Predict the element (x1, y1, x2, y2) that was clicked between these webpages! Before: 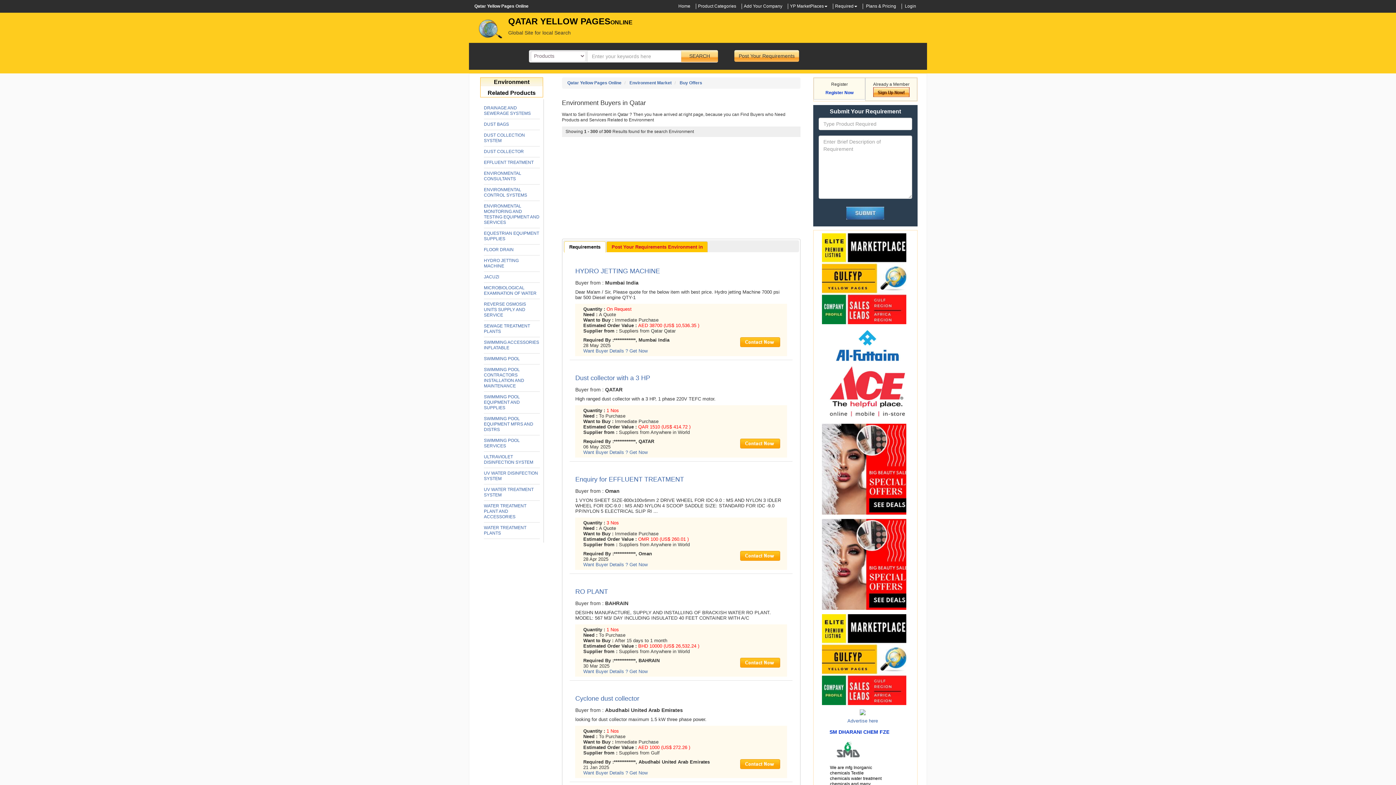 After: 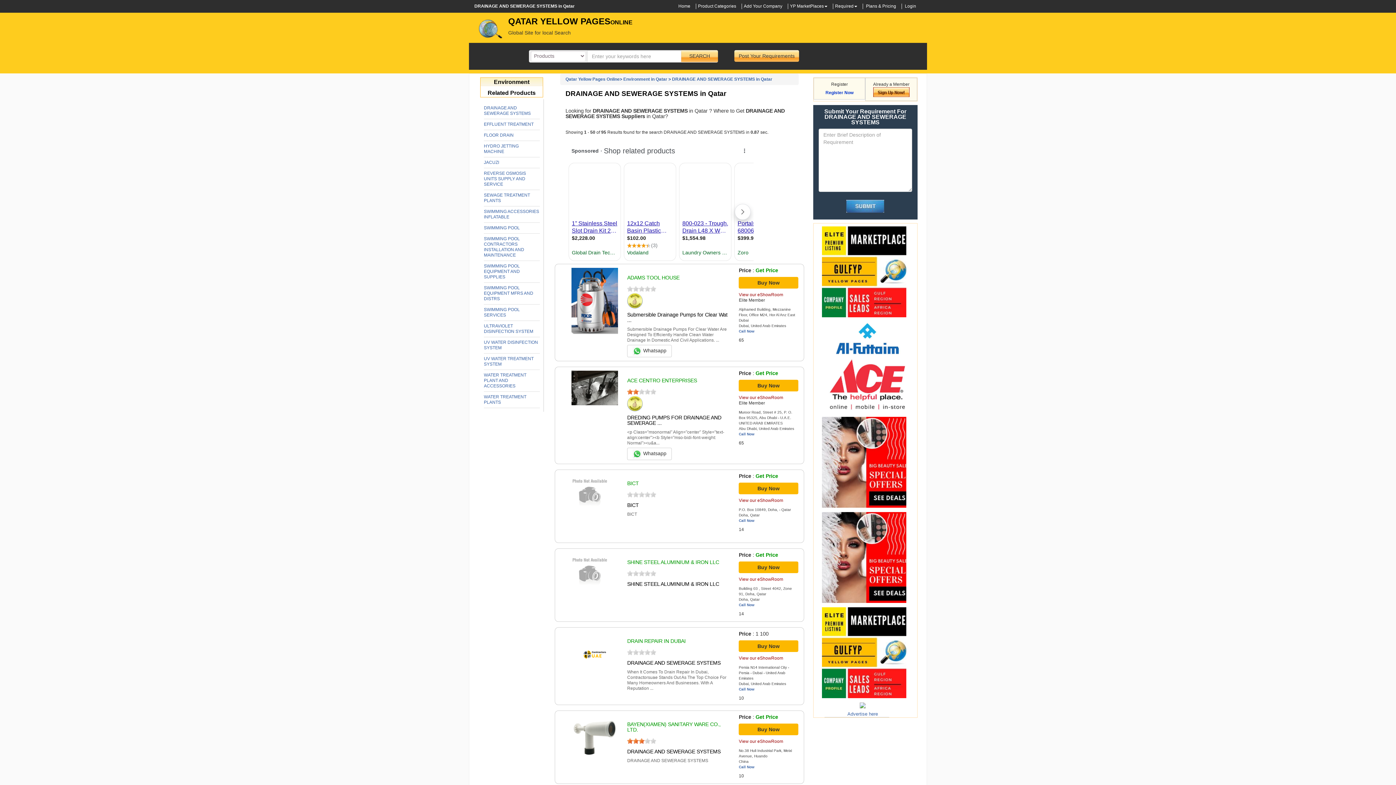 Action: label: DRAINAGE AND SEWERAGE SYSTEMS bbox: (484, 105, 530, 116)